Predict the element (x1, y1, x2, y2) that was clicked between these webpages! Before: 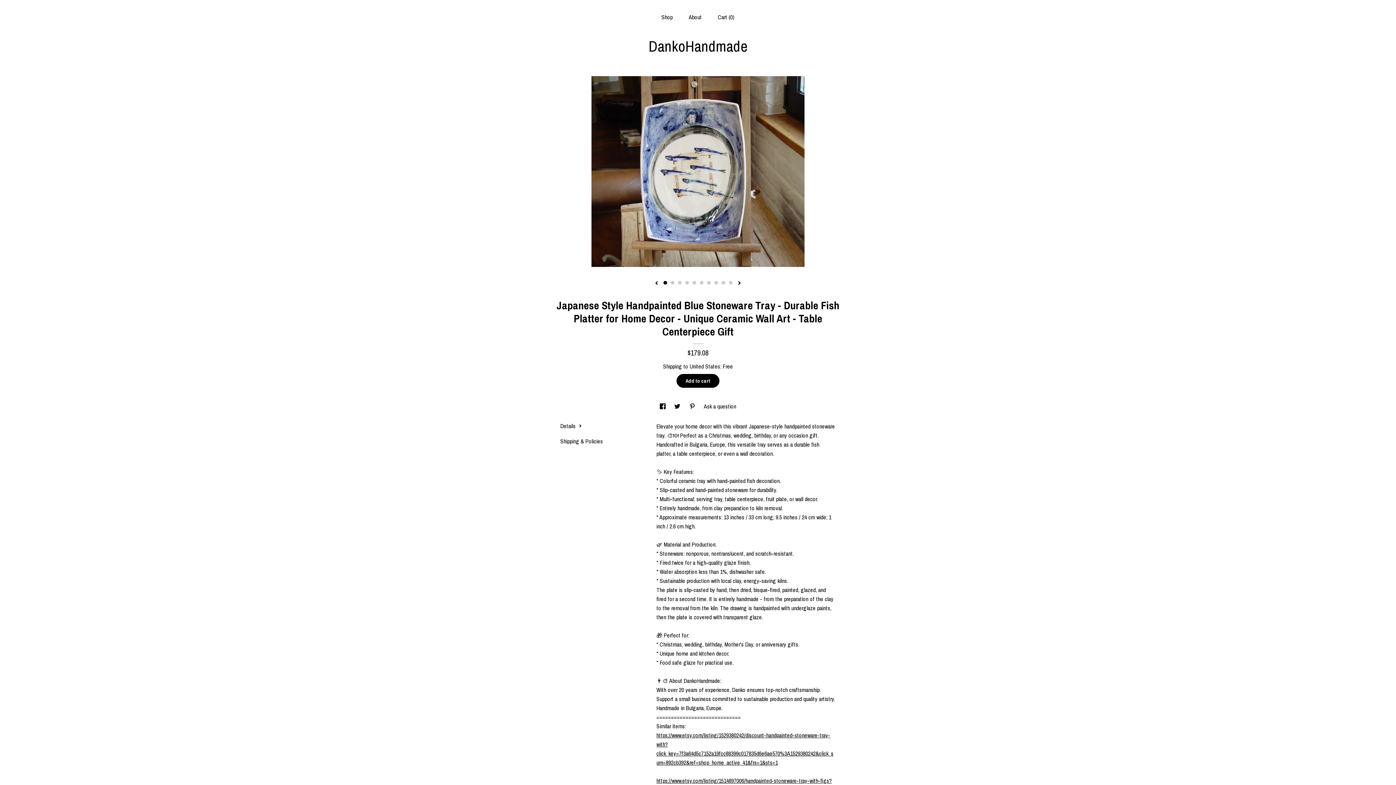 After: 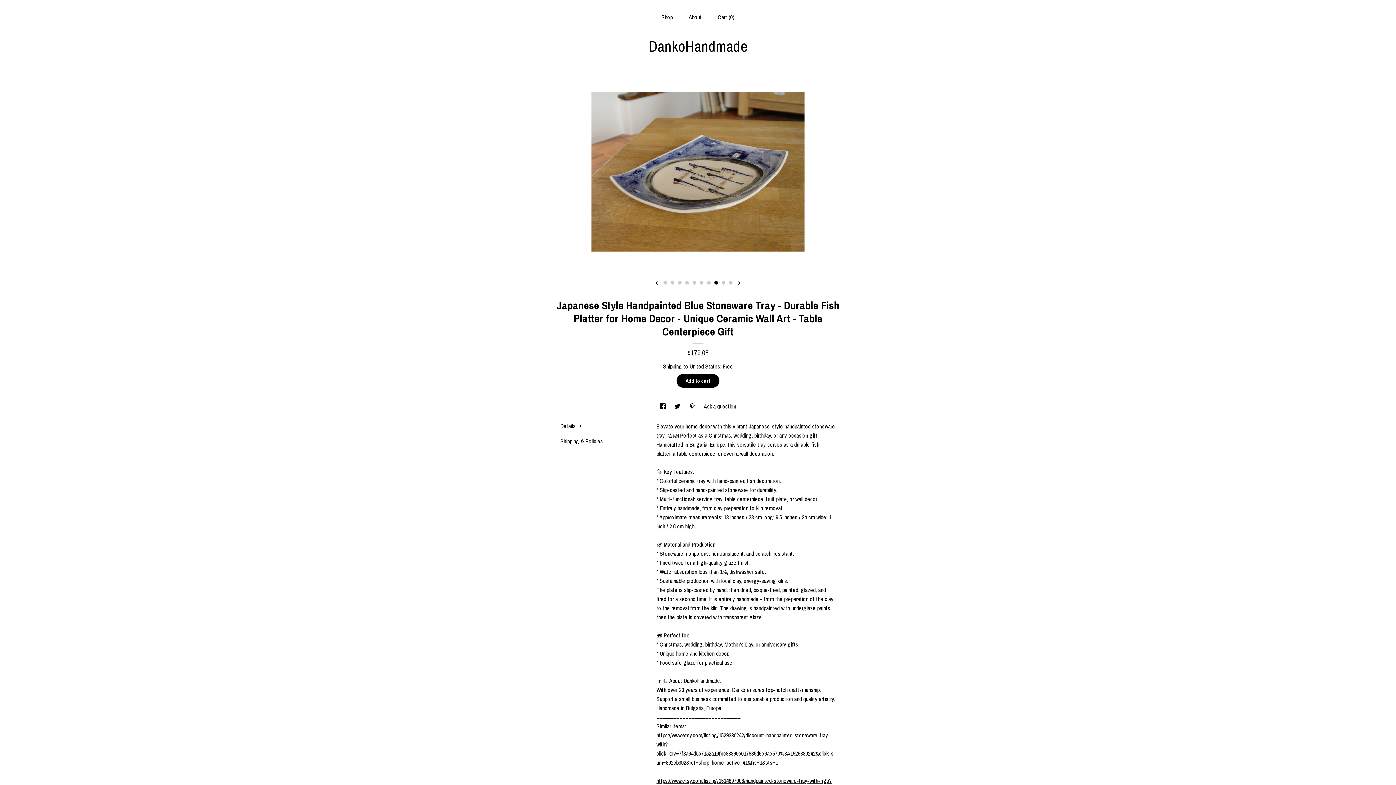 Action: label: 8 bbox: (714, 281, 718, 284)